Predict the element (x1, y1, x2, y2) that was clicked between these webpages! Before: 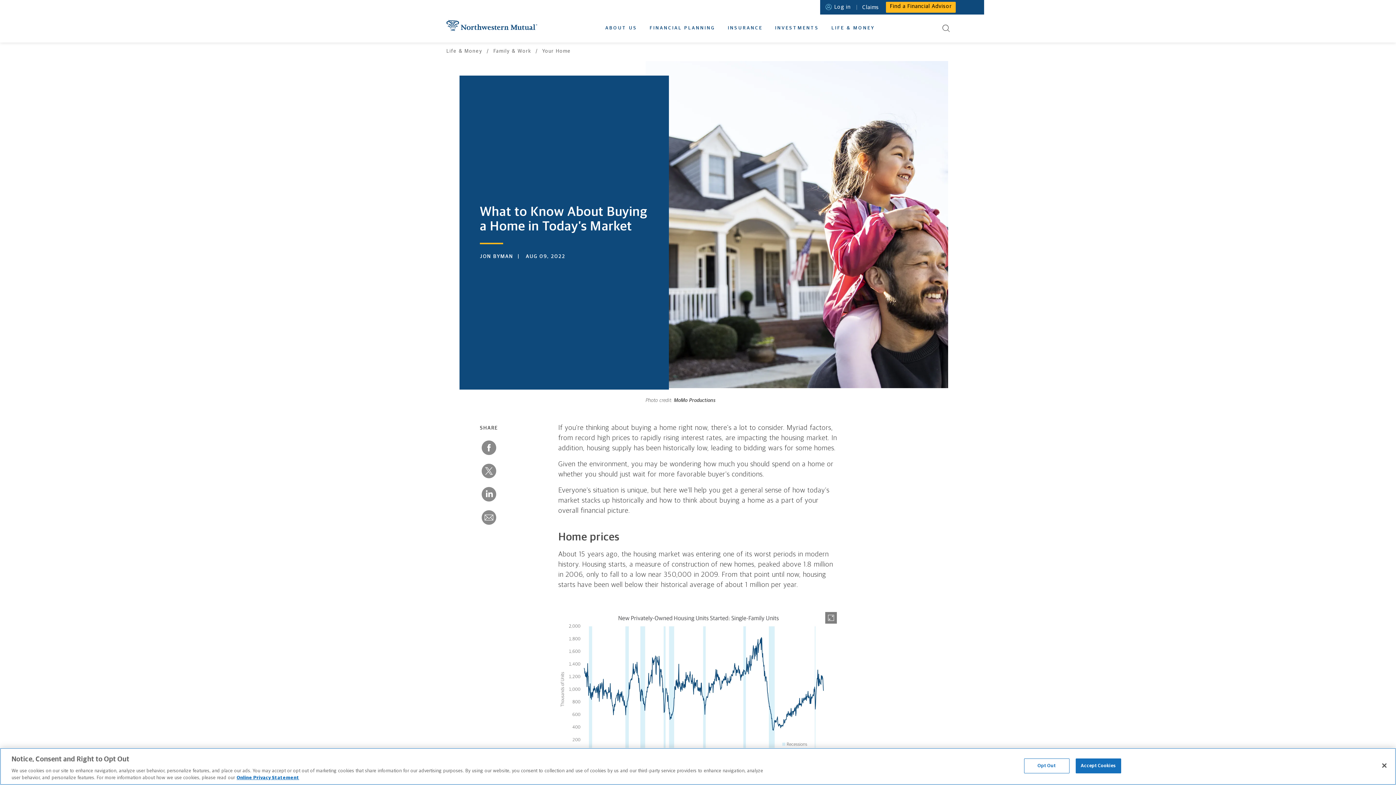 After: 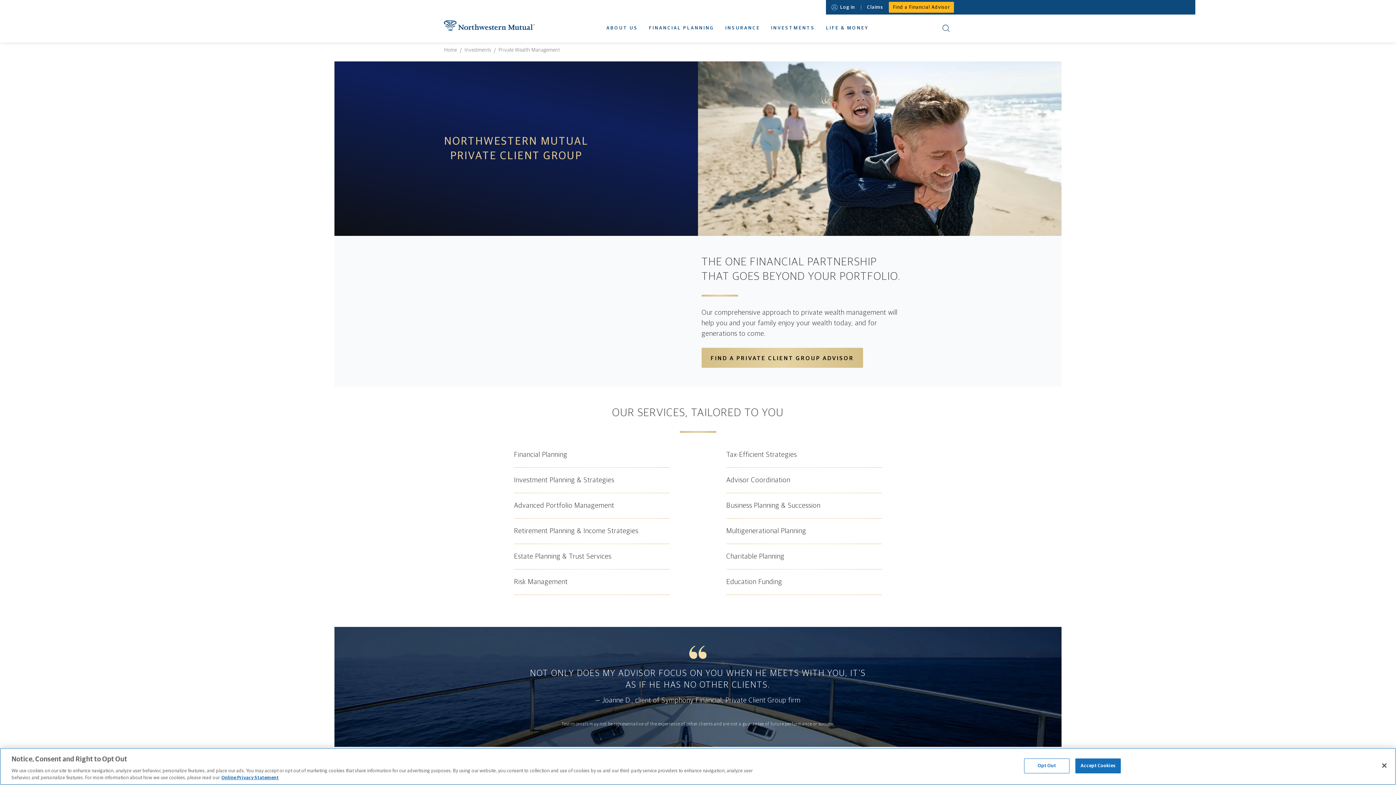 Action: label: PRIVATE WEALTH MANAGEMENT bbox: (794, 35, 805, 37)